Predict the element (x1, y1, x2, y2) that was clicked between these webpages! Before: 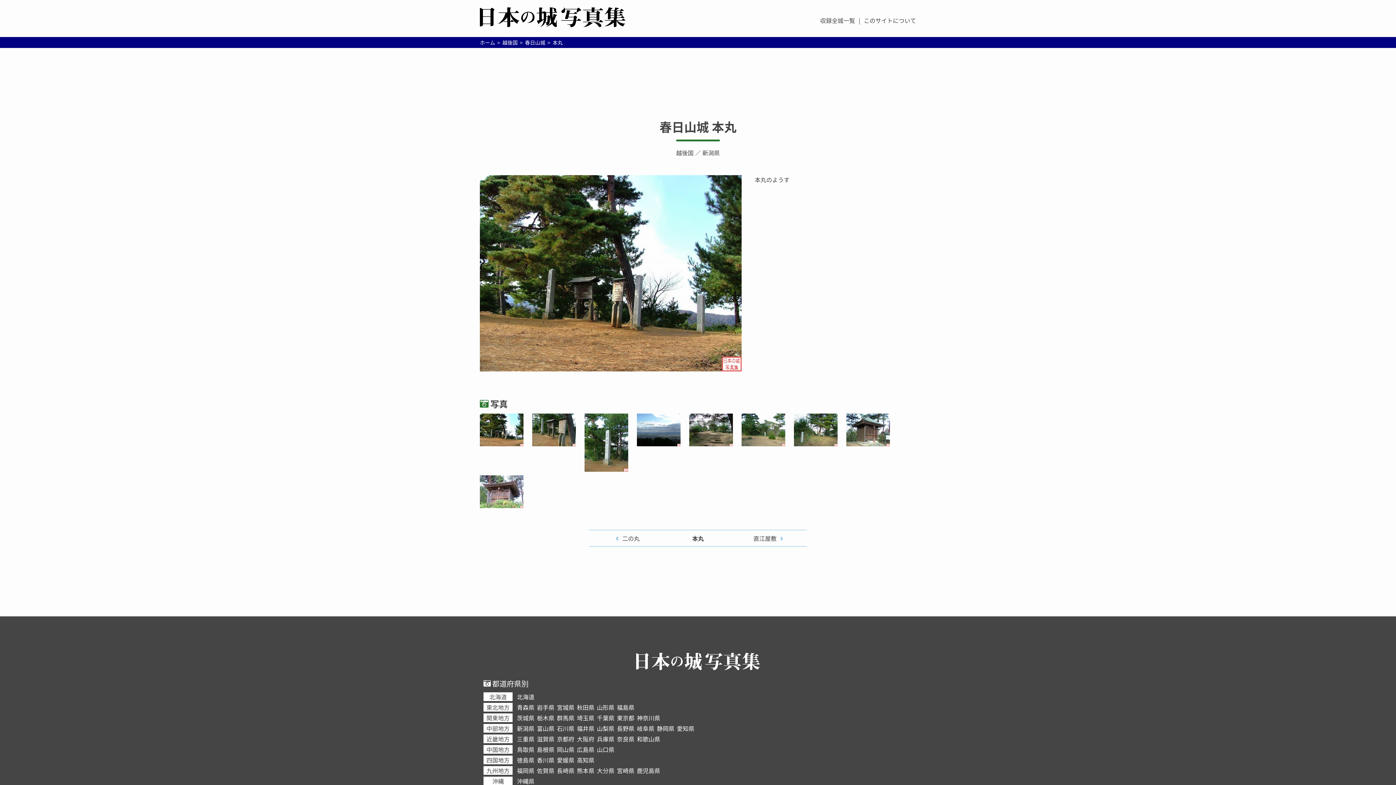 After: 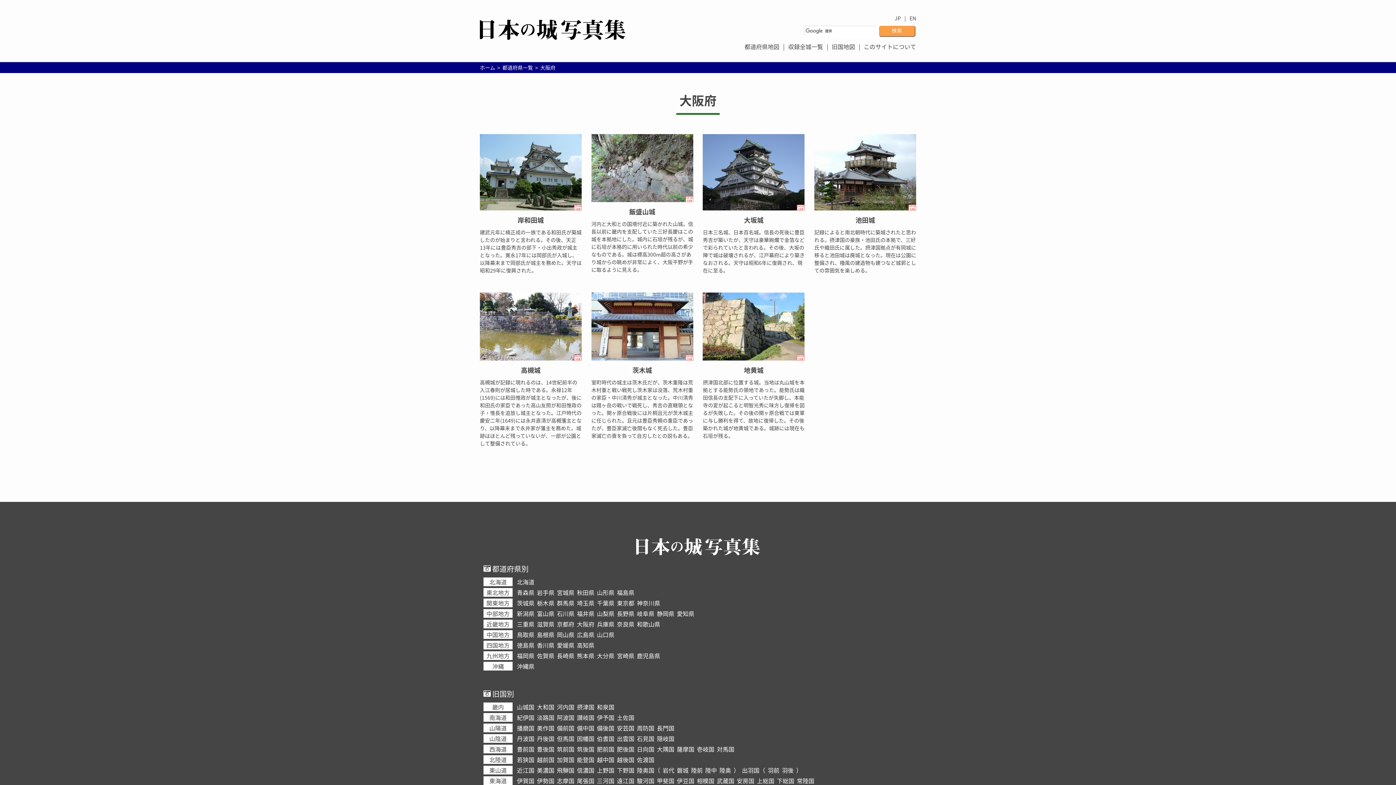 Action: label: 大阪府 bbox: (577, 734, 594, 743)